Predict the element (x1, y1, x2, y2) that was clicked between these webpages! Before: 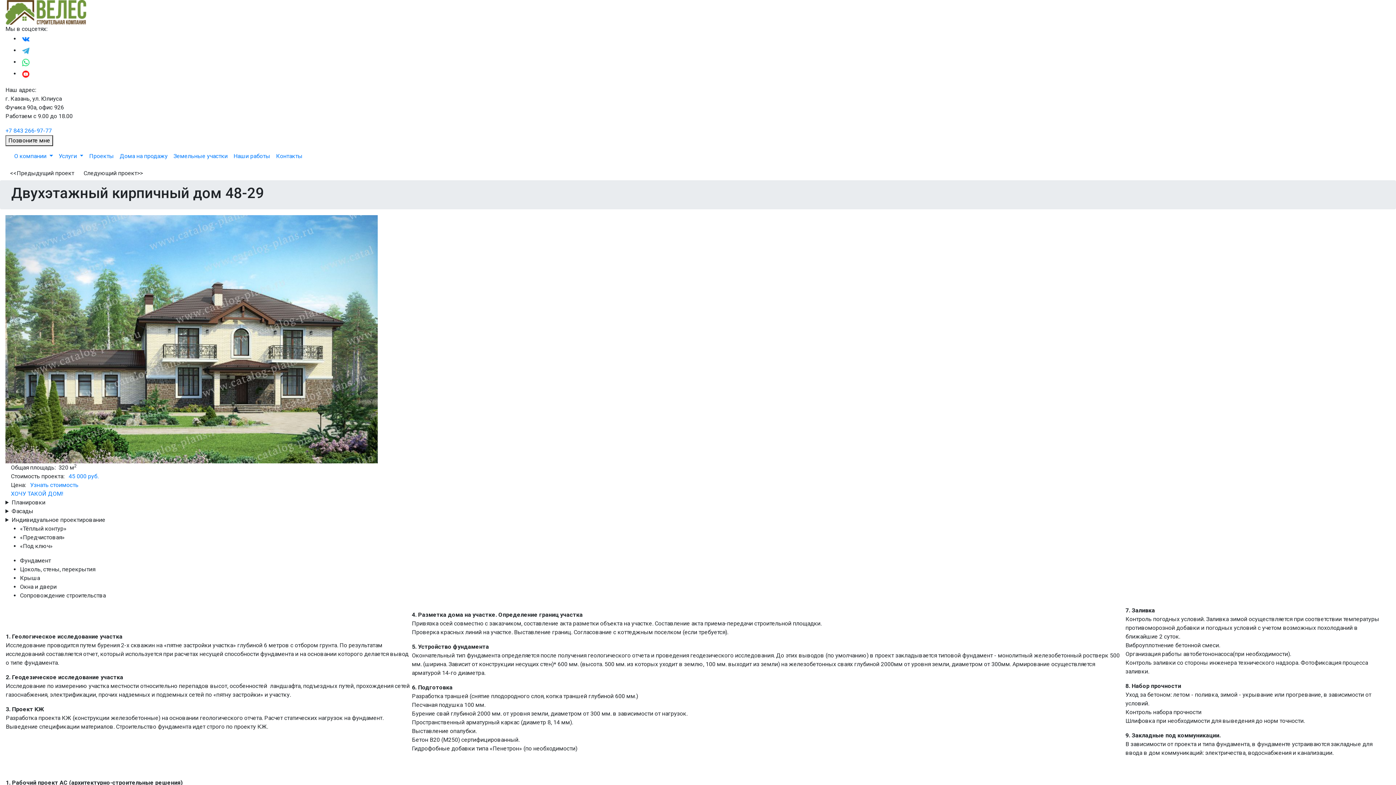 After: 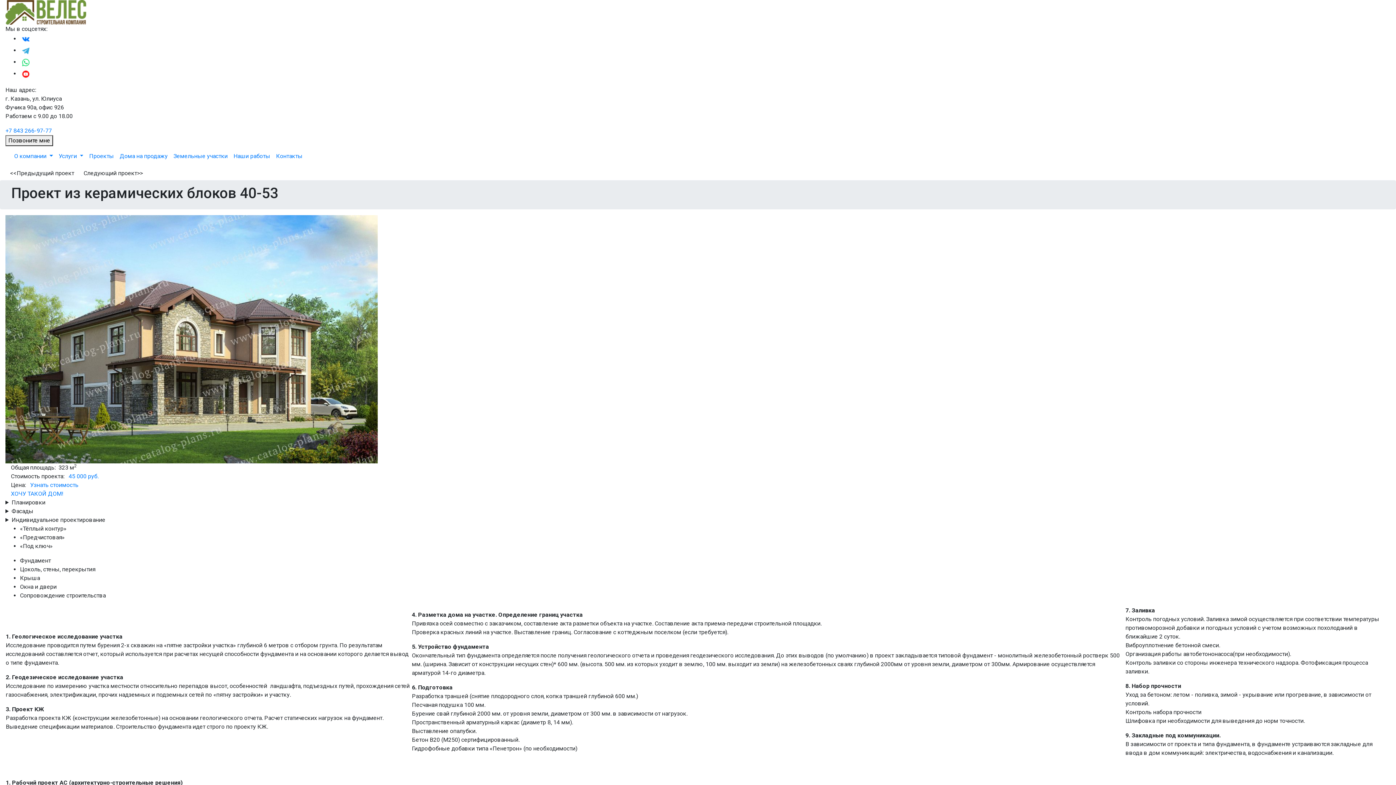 Action: label: <<Предыдущий проект bbox: (5, 166, 78, 180)